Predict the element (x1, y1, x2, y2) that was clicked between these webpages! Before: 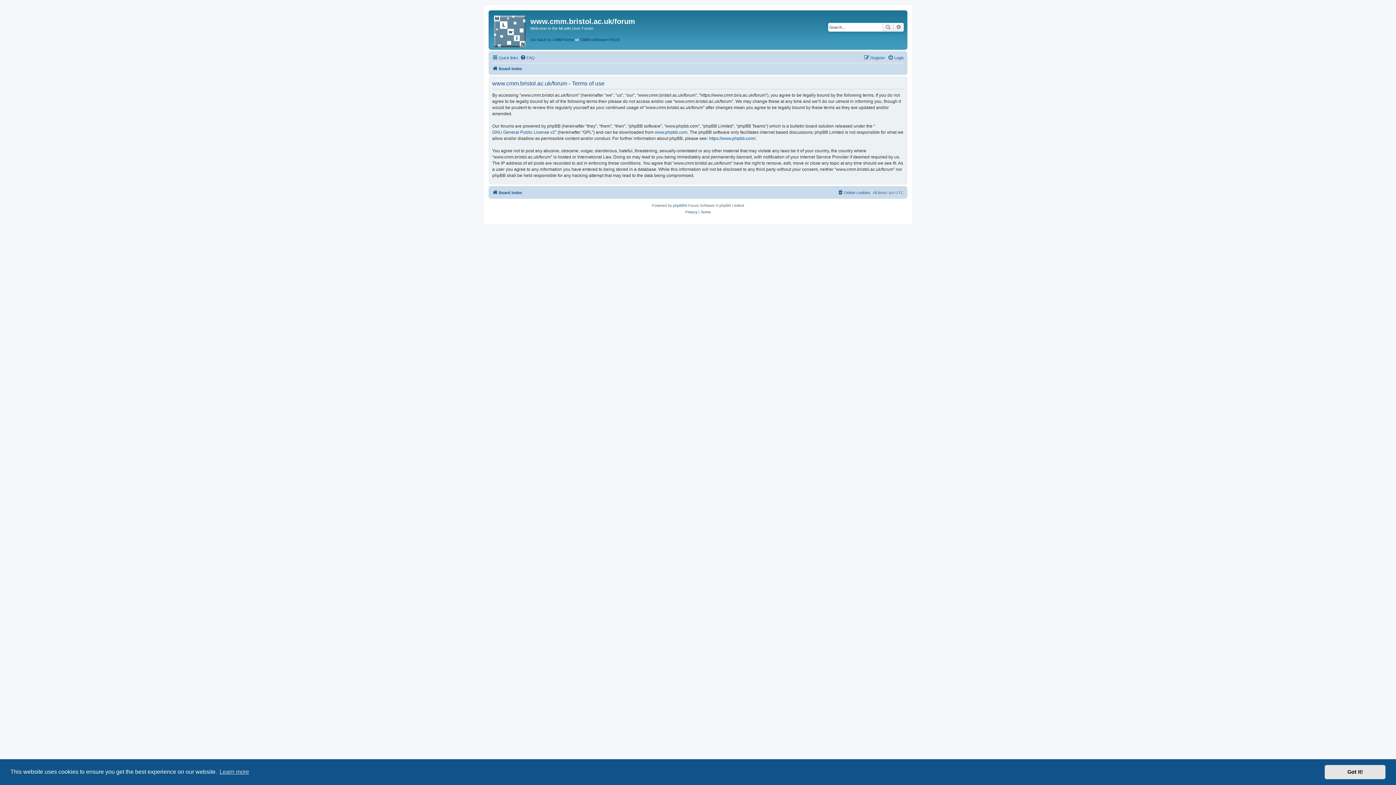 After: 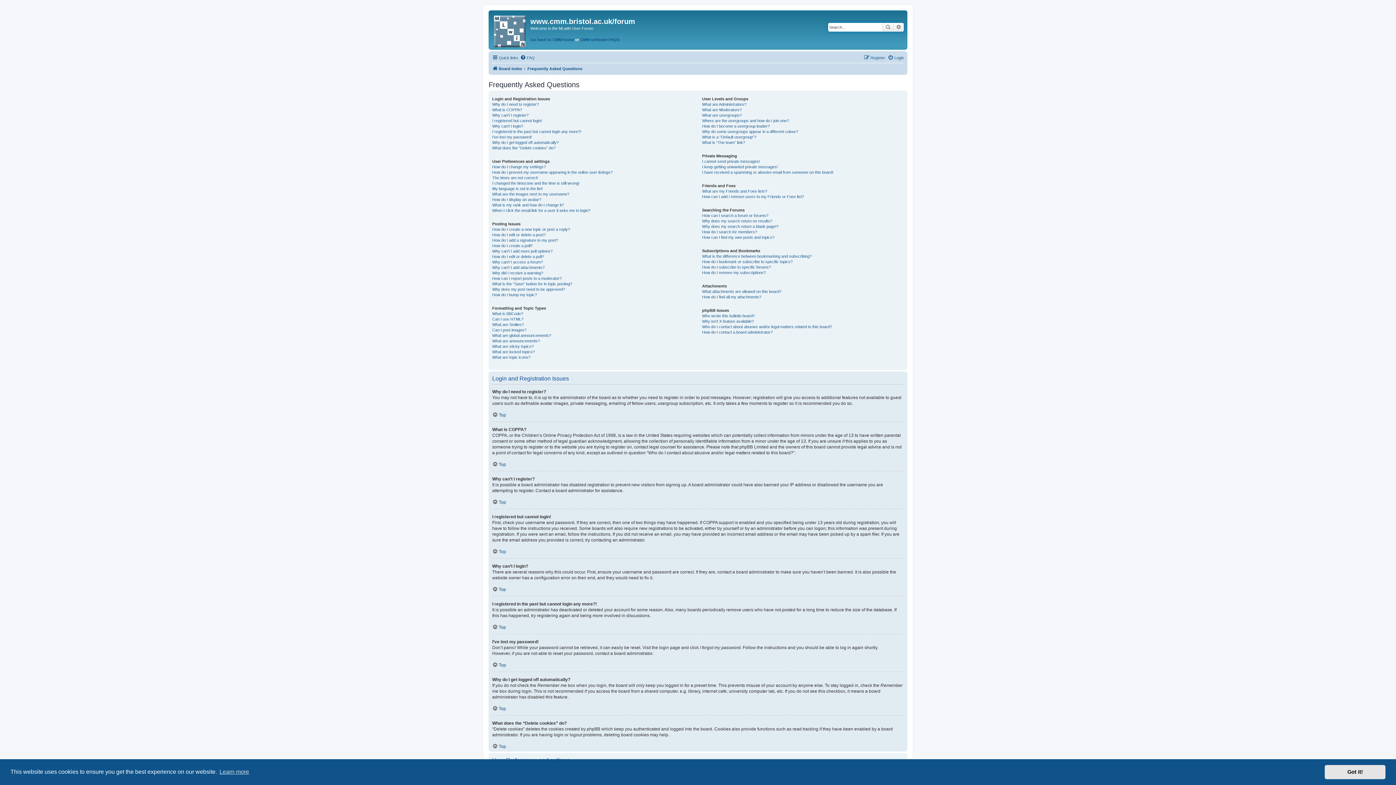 Action: label: FAQ bbox: (520, 53, 534, 62)